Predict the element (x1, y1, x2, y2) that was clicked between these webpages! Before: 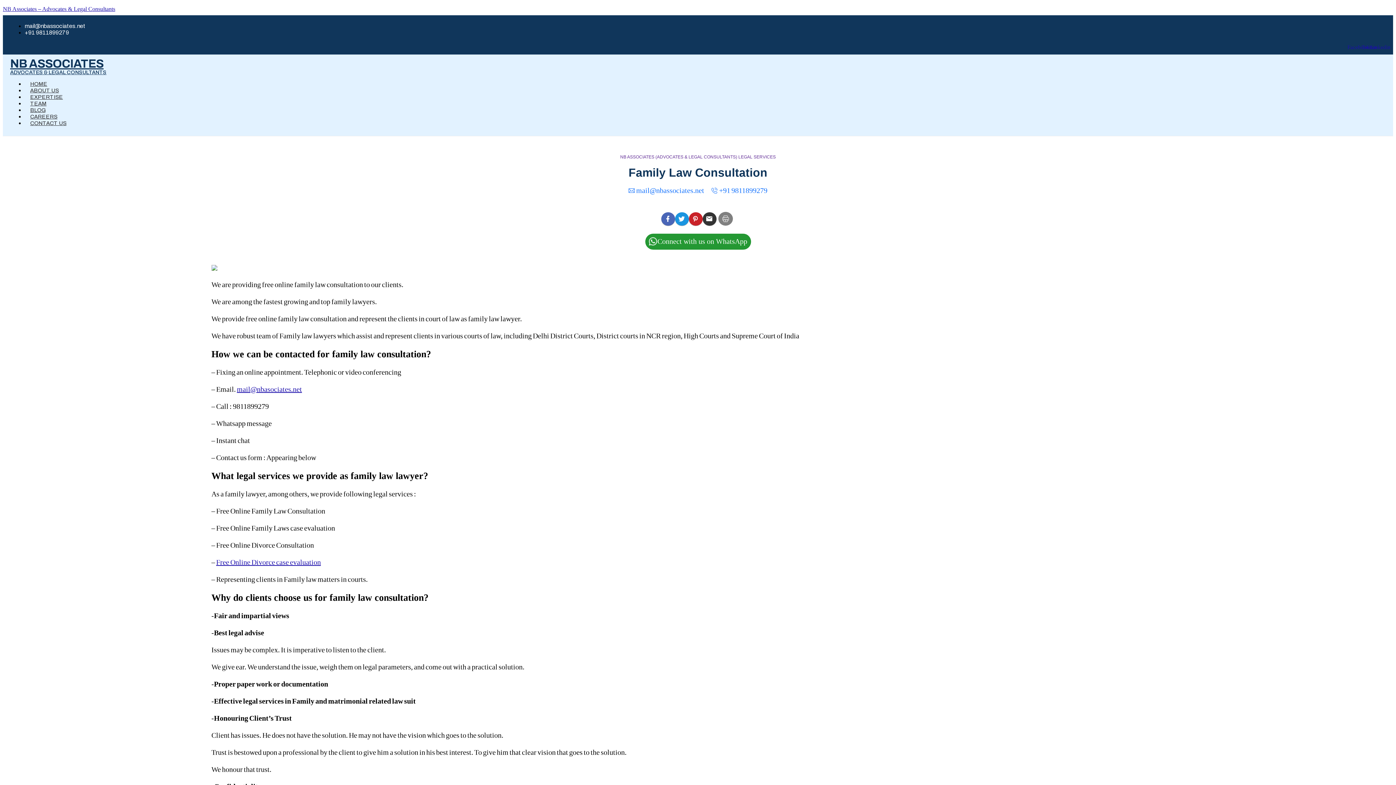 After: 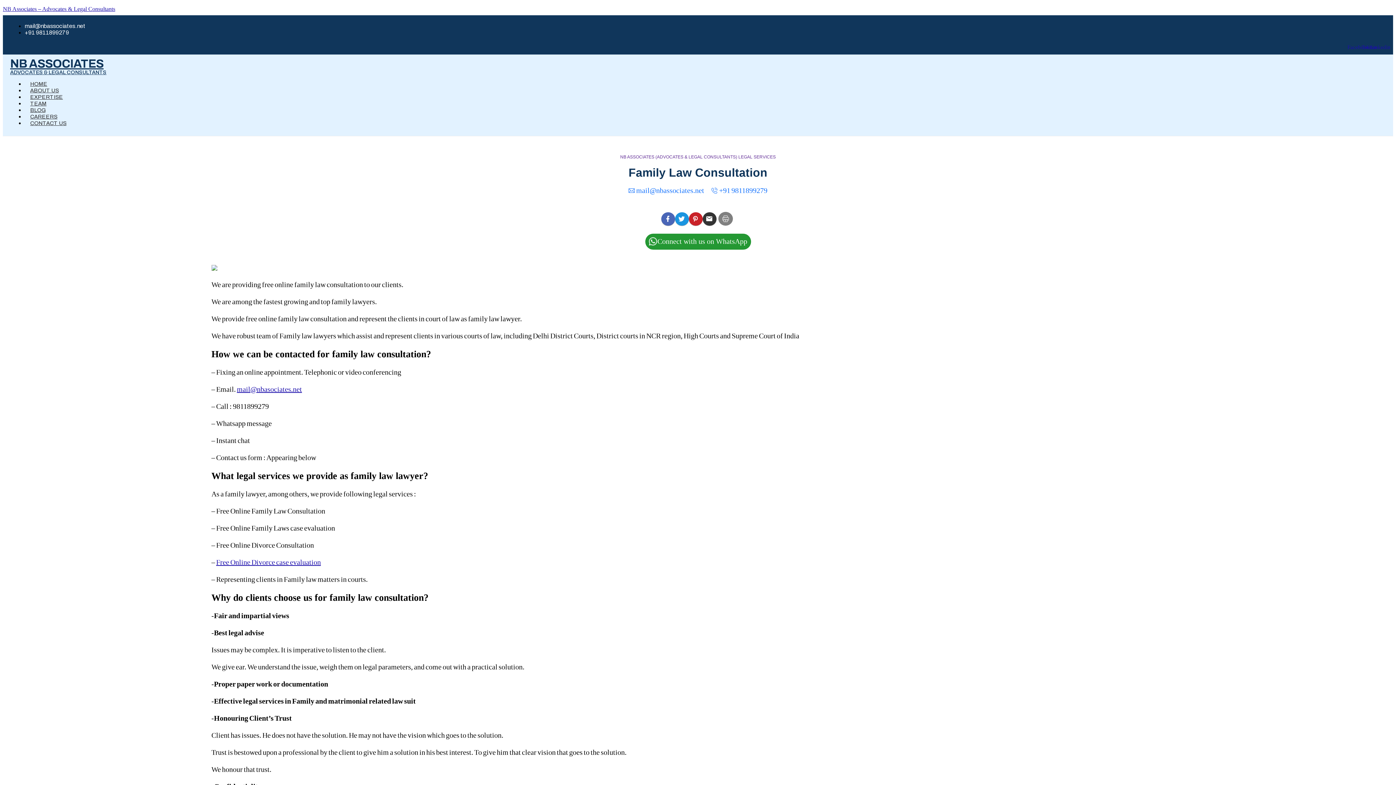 Action: bbox: (711, 185, 767, 195) label: +91 9811899279